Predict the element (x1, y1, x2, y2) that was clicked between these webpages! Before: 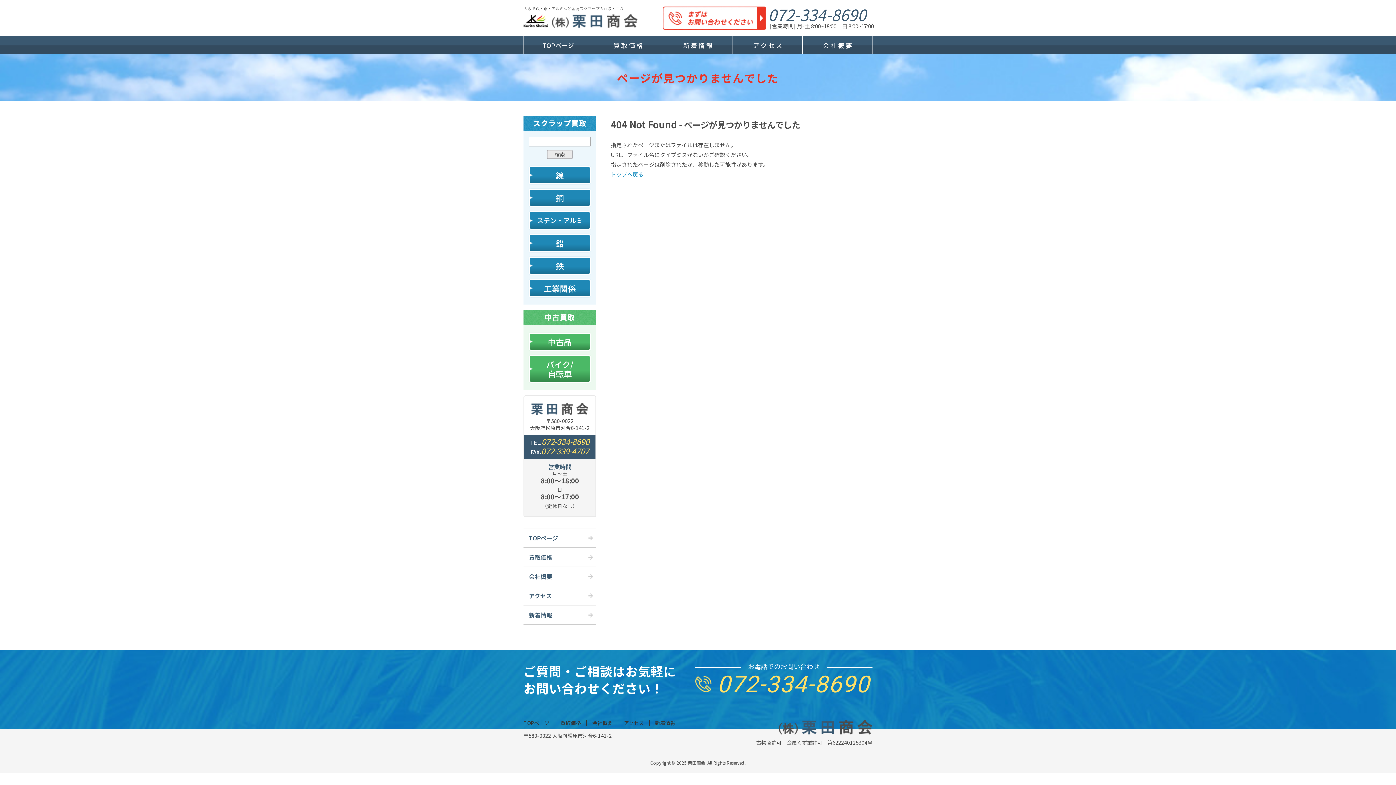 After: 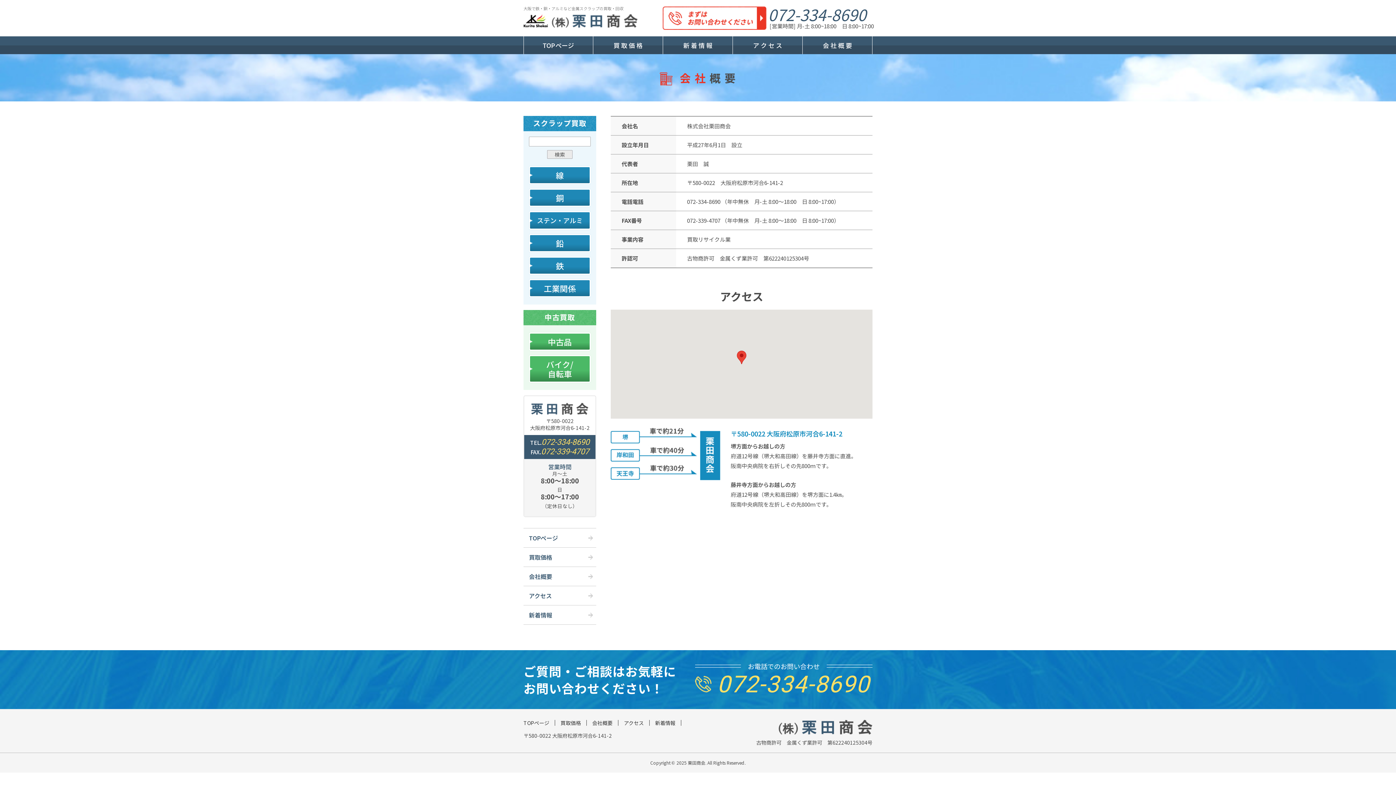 Action: label: 会社概要 bbox: (523, 567, 596, 586)